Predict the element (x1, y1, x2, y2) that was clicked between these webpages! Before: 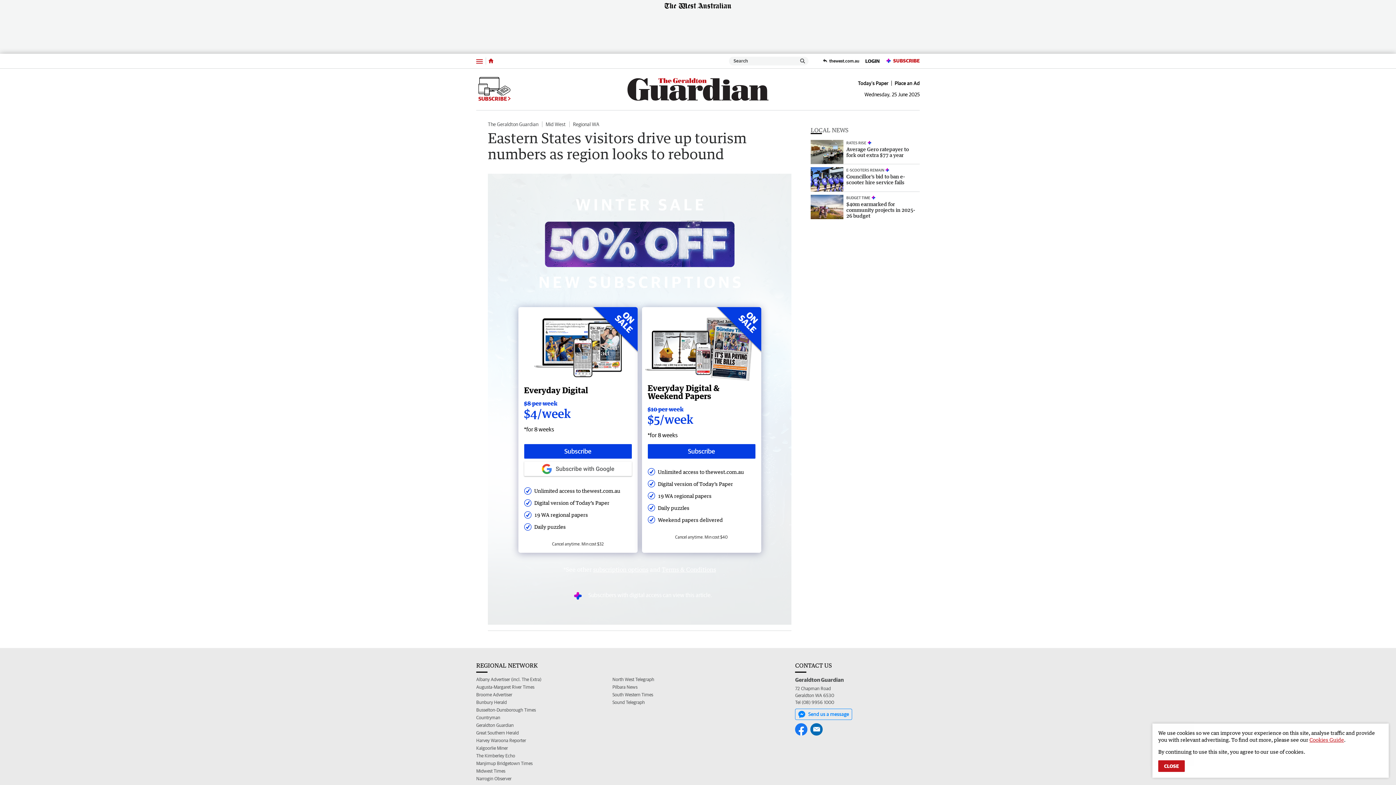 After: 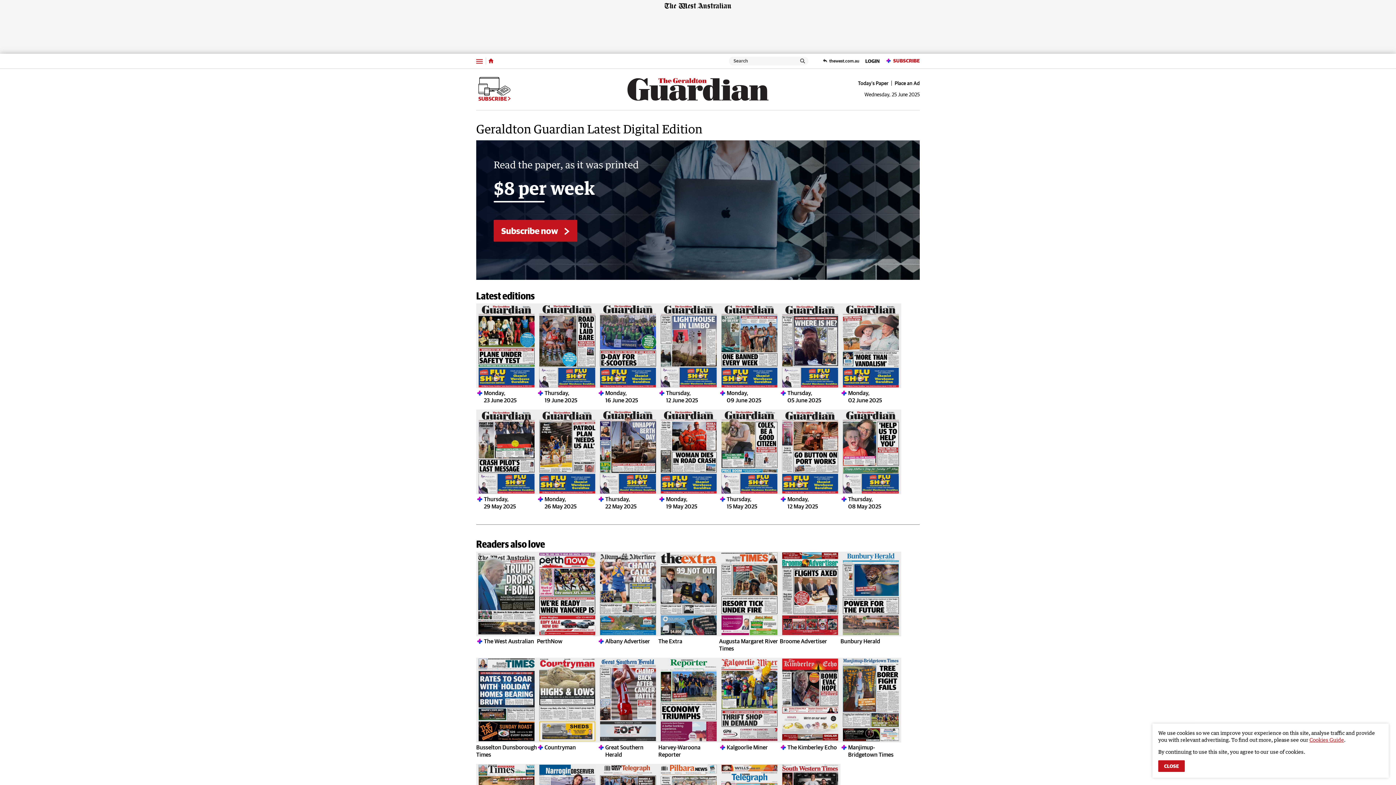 Action: label: Today's Paper bbox: (855, 80, 892, 85)